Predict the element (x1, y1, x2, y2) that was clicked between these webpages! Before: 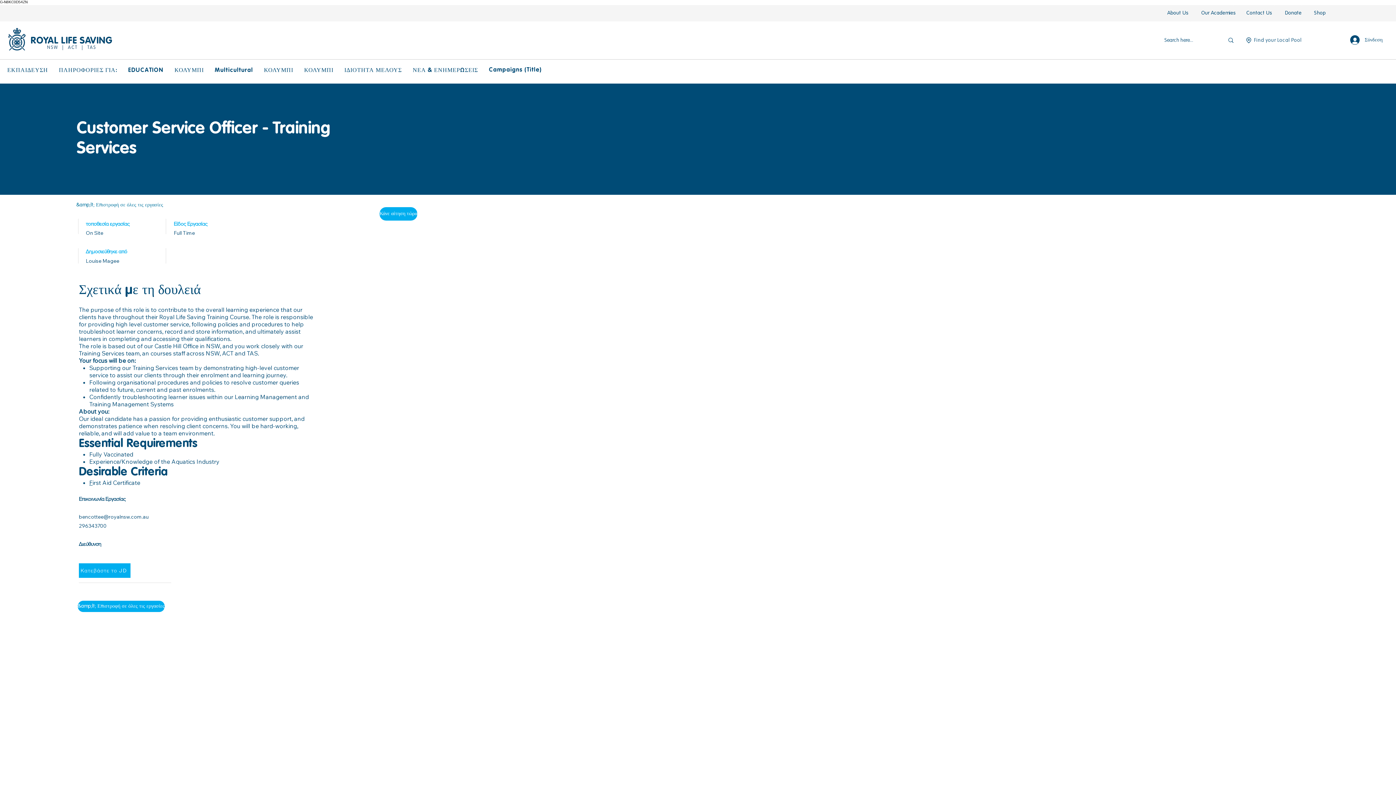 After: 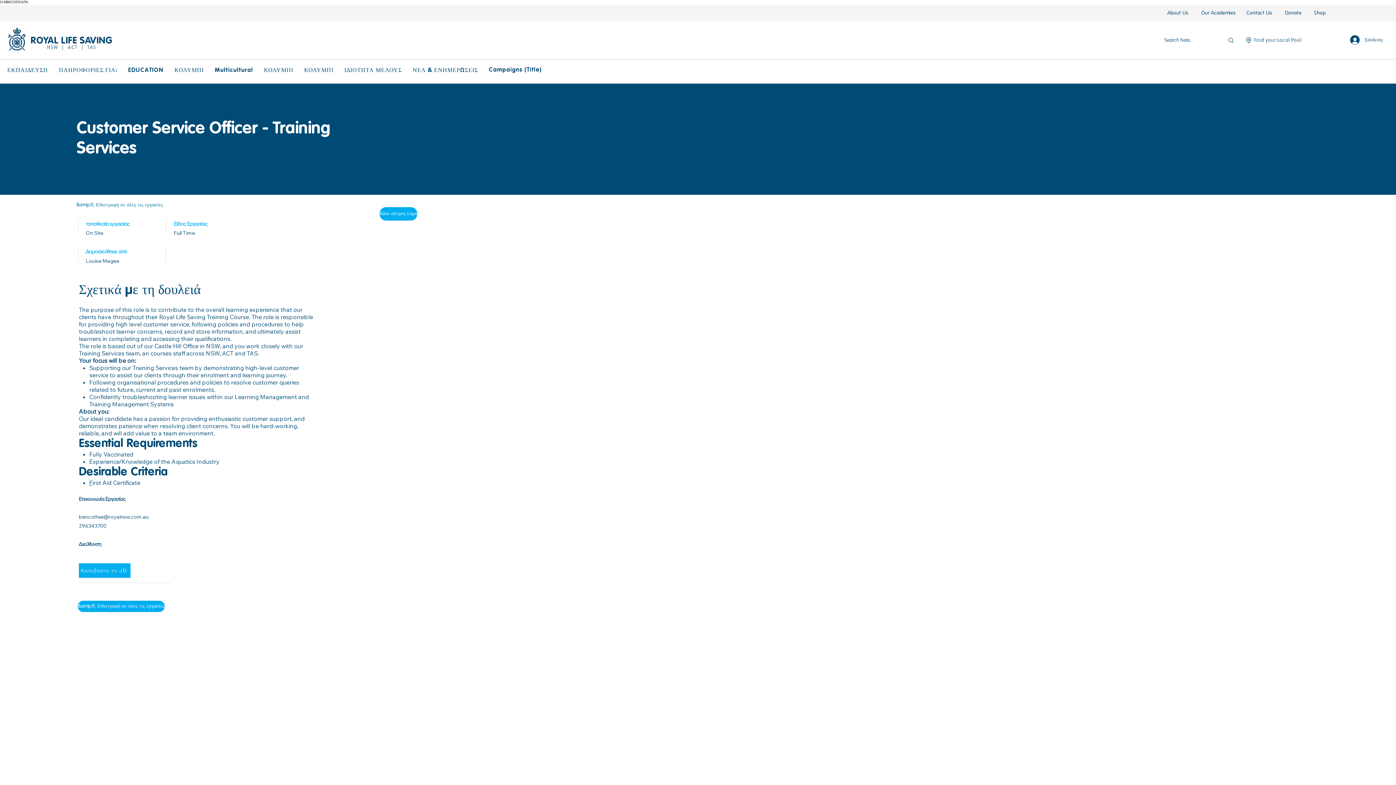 Action: bbox: (89, 479, 92, 486) label: F